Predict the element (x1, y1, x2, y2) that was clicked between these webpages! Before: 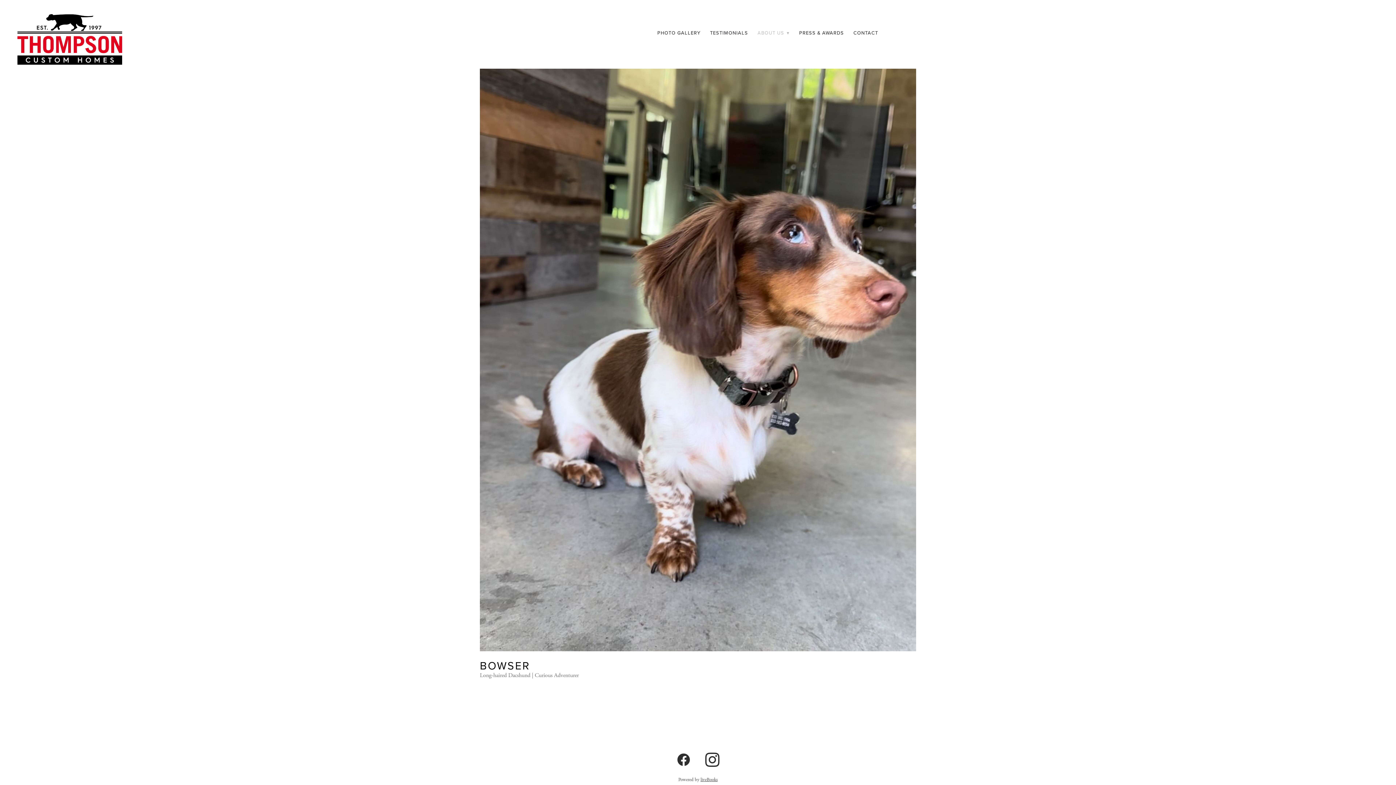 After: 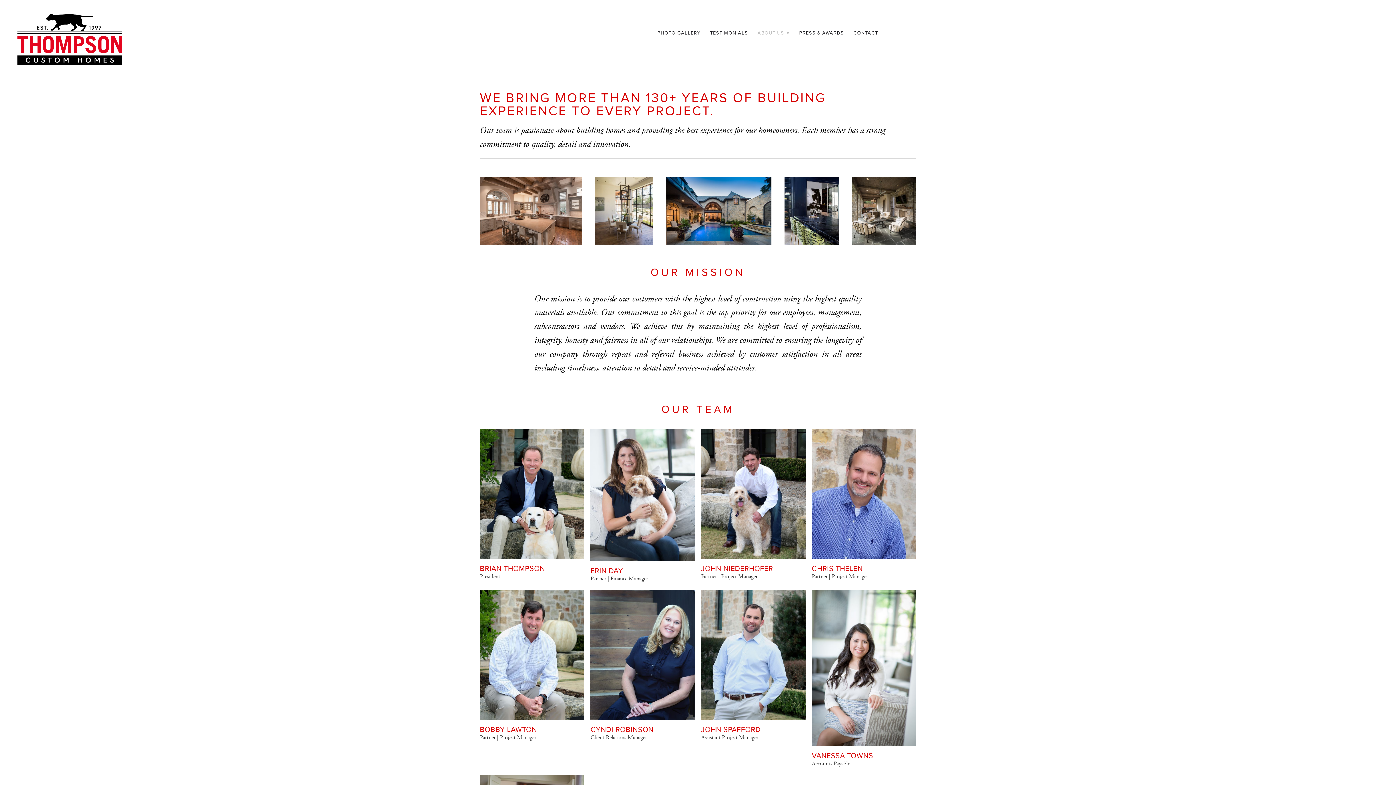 Action: bbox: (757, 27, 789, 38) label: ABOUT US ▾